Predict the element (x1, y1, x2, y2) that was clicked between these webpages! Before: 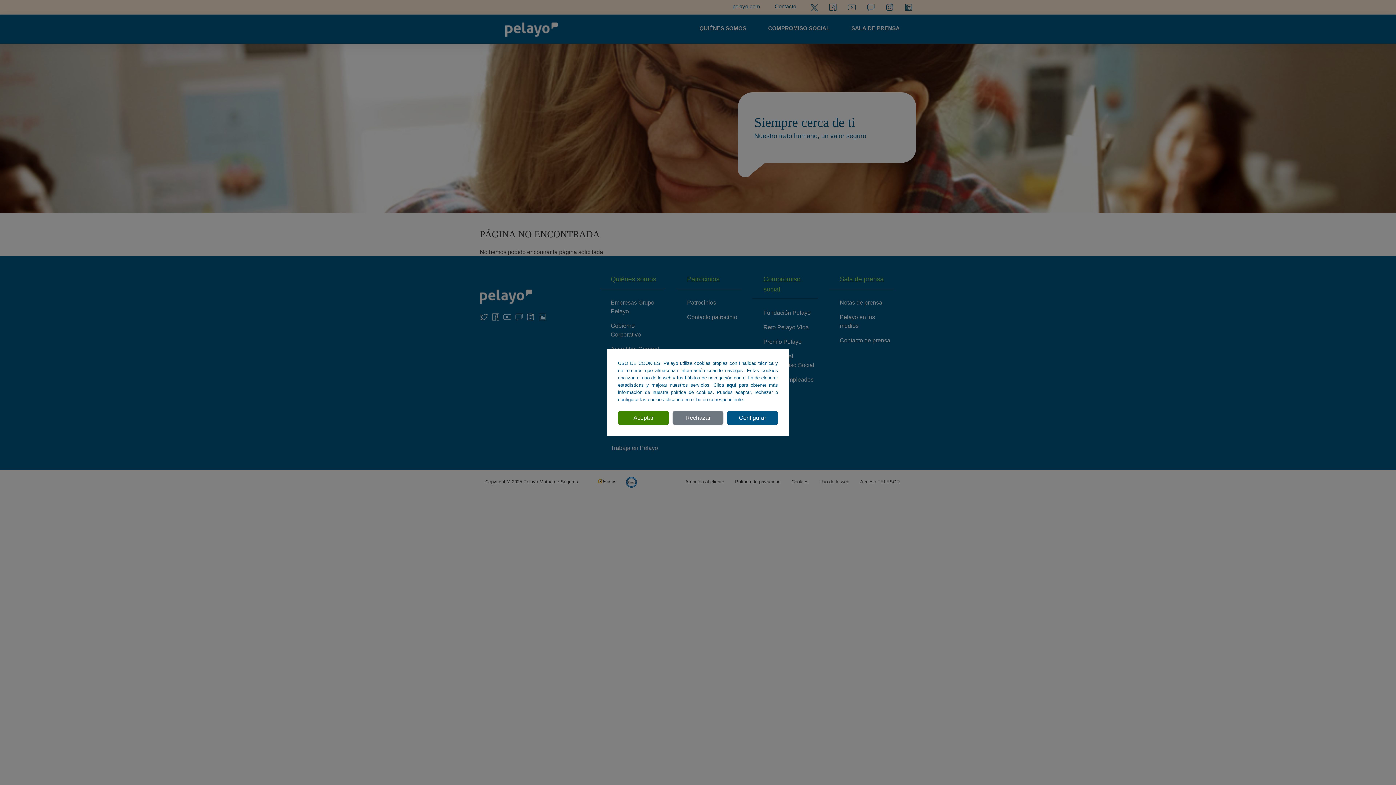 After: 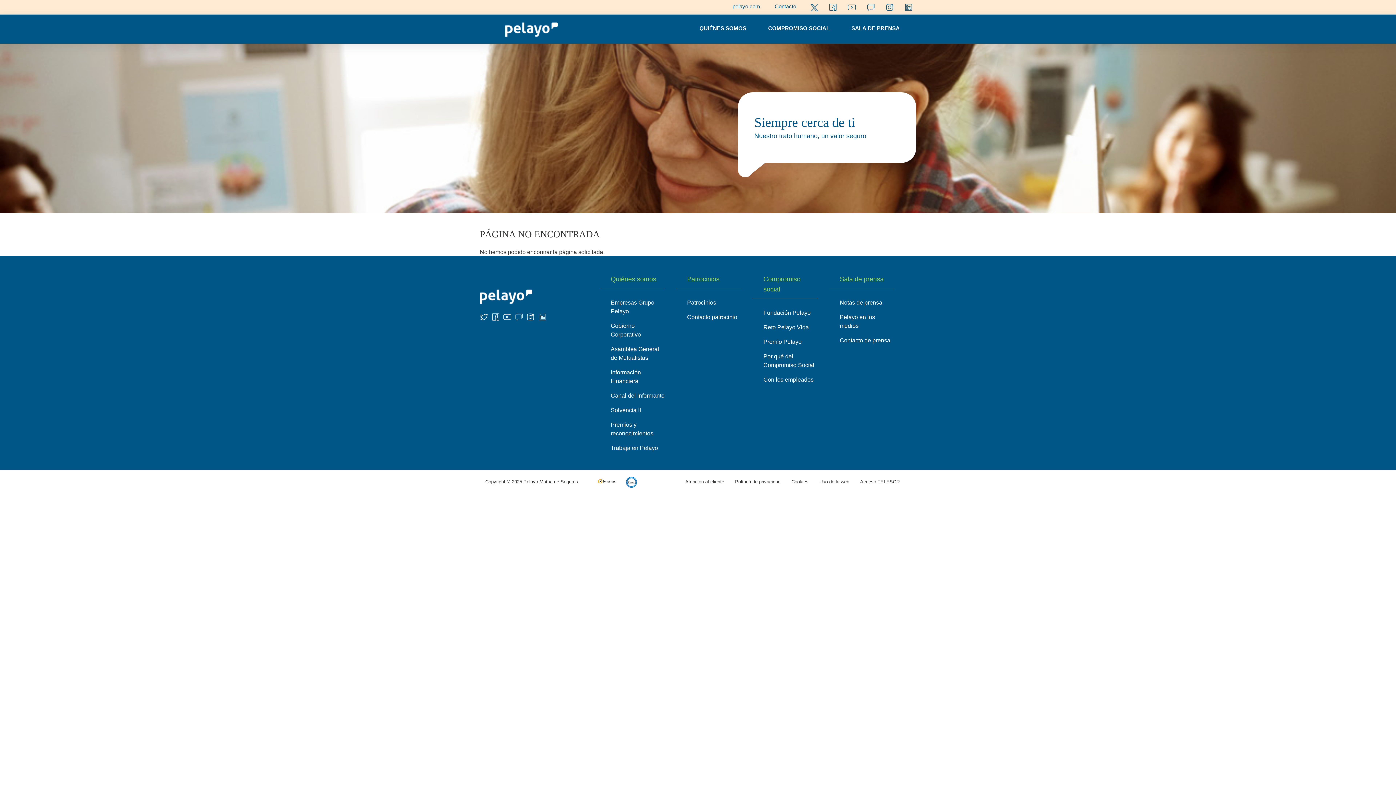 Action: label: Rechazar bbox: (672, 410, 723, 425)